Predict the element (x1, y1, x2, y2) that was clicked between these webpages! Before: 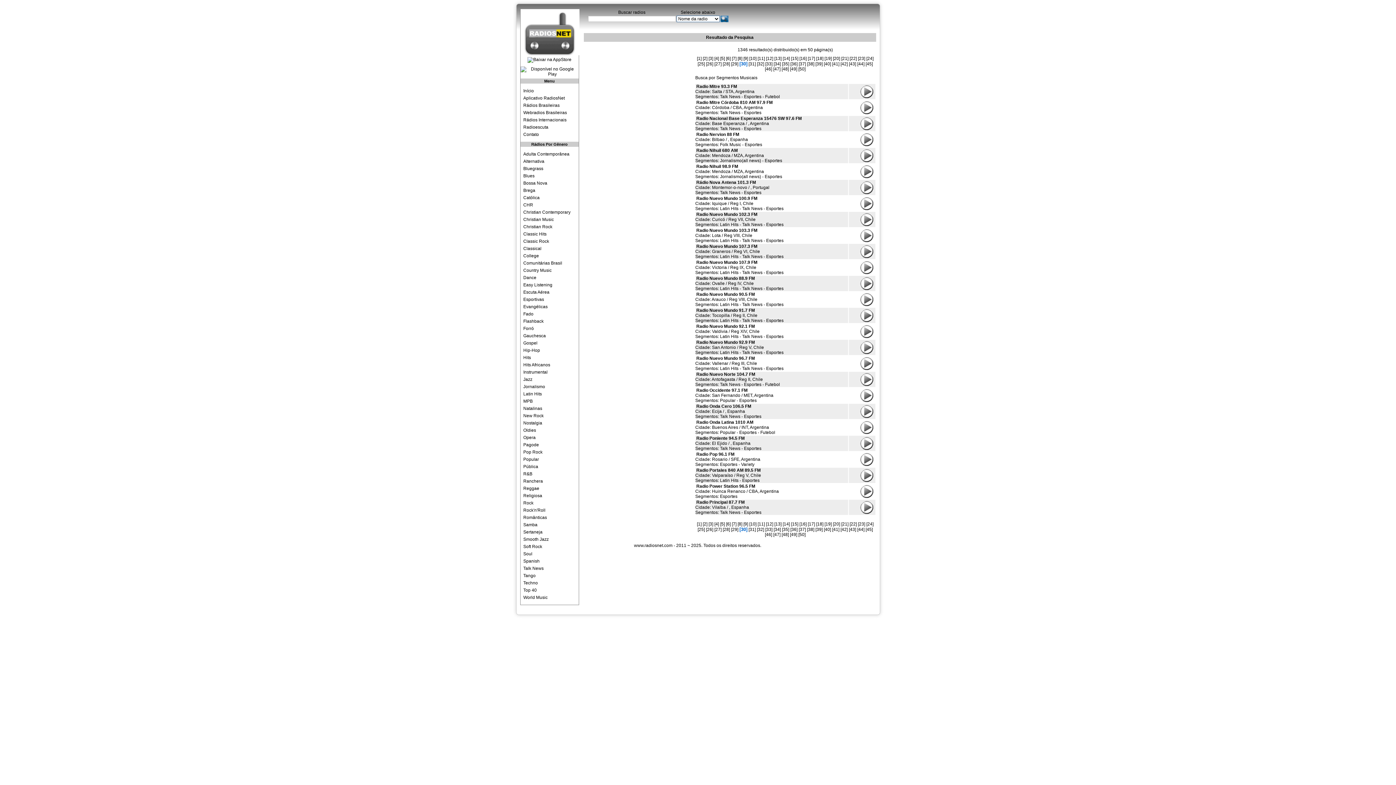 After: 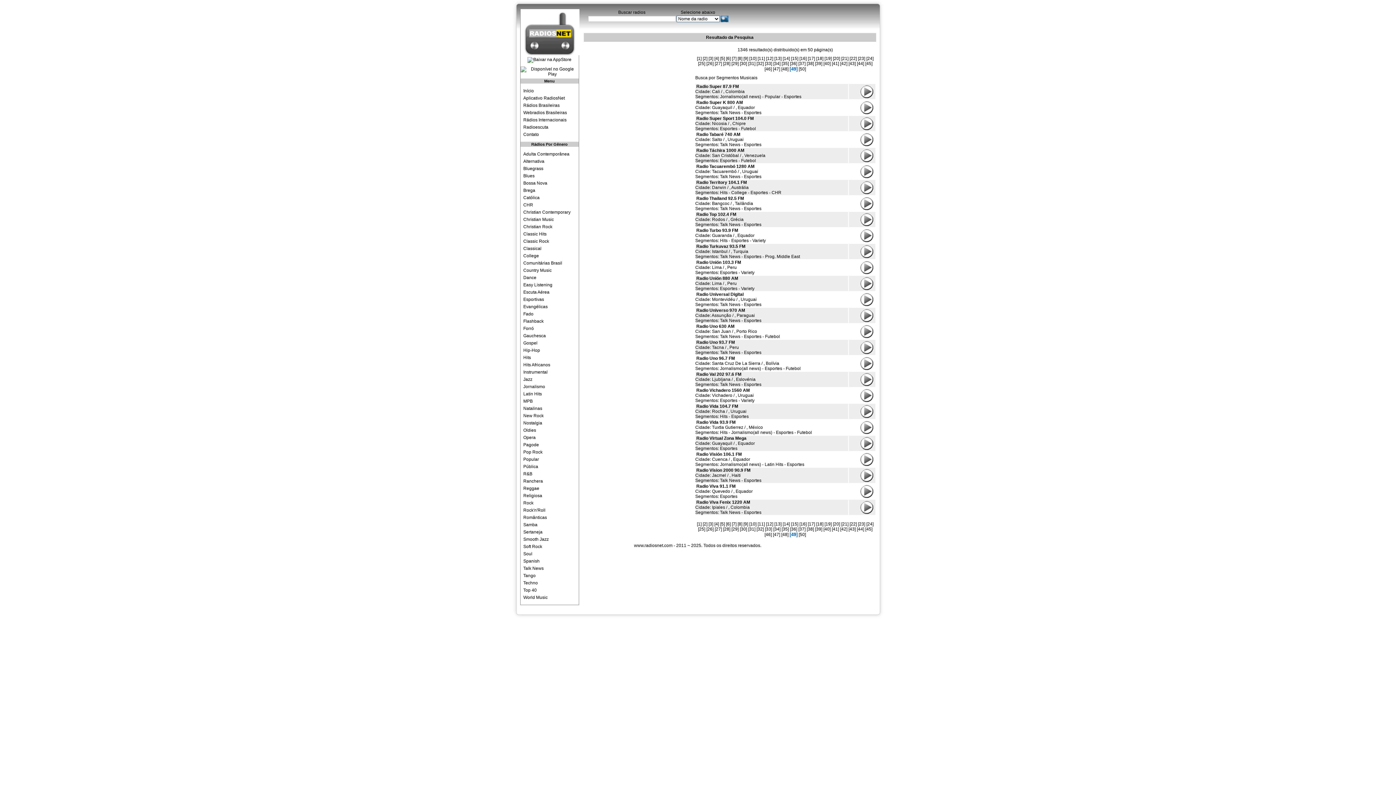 Action: bbox: (790, 66, 797, 71) label: [49]